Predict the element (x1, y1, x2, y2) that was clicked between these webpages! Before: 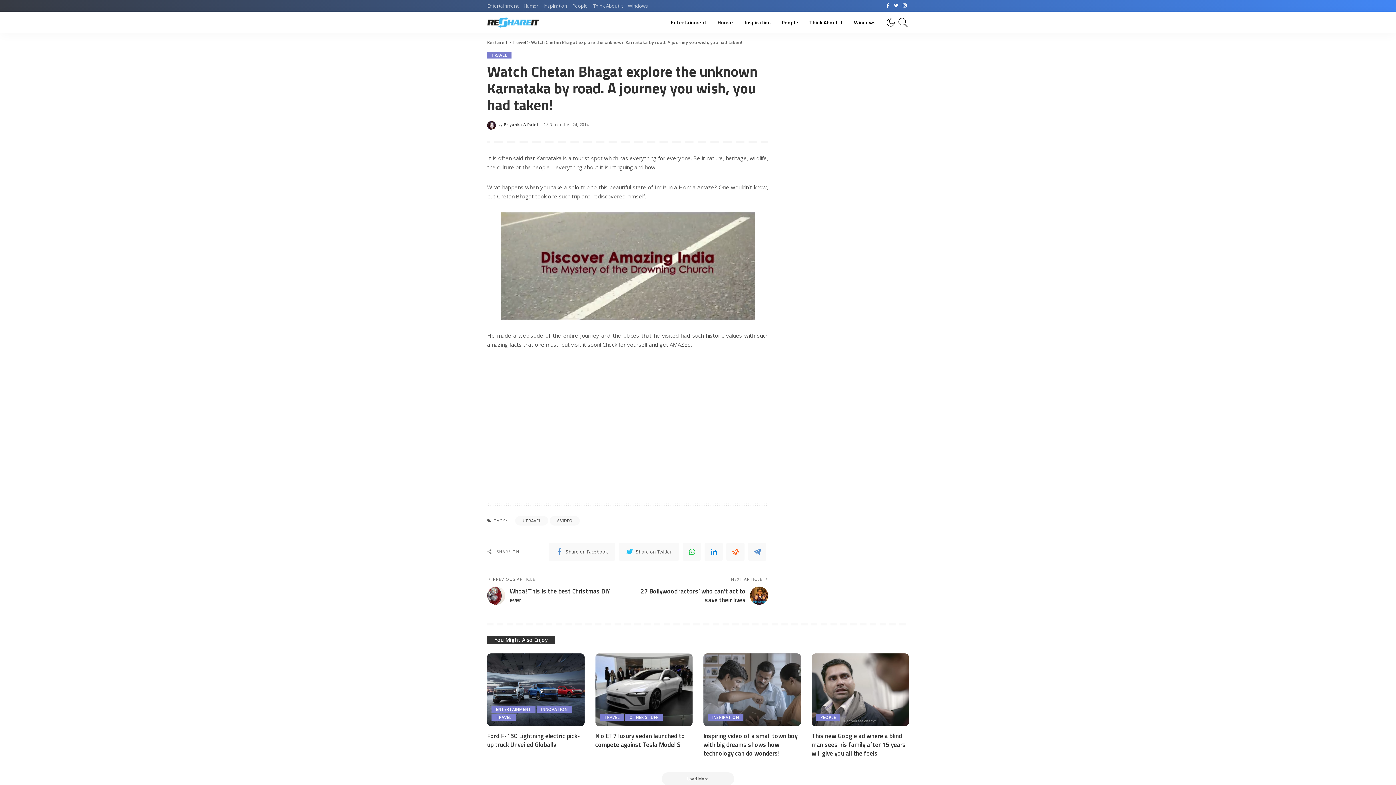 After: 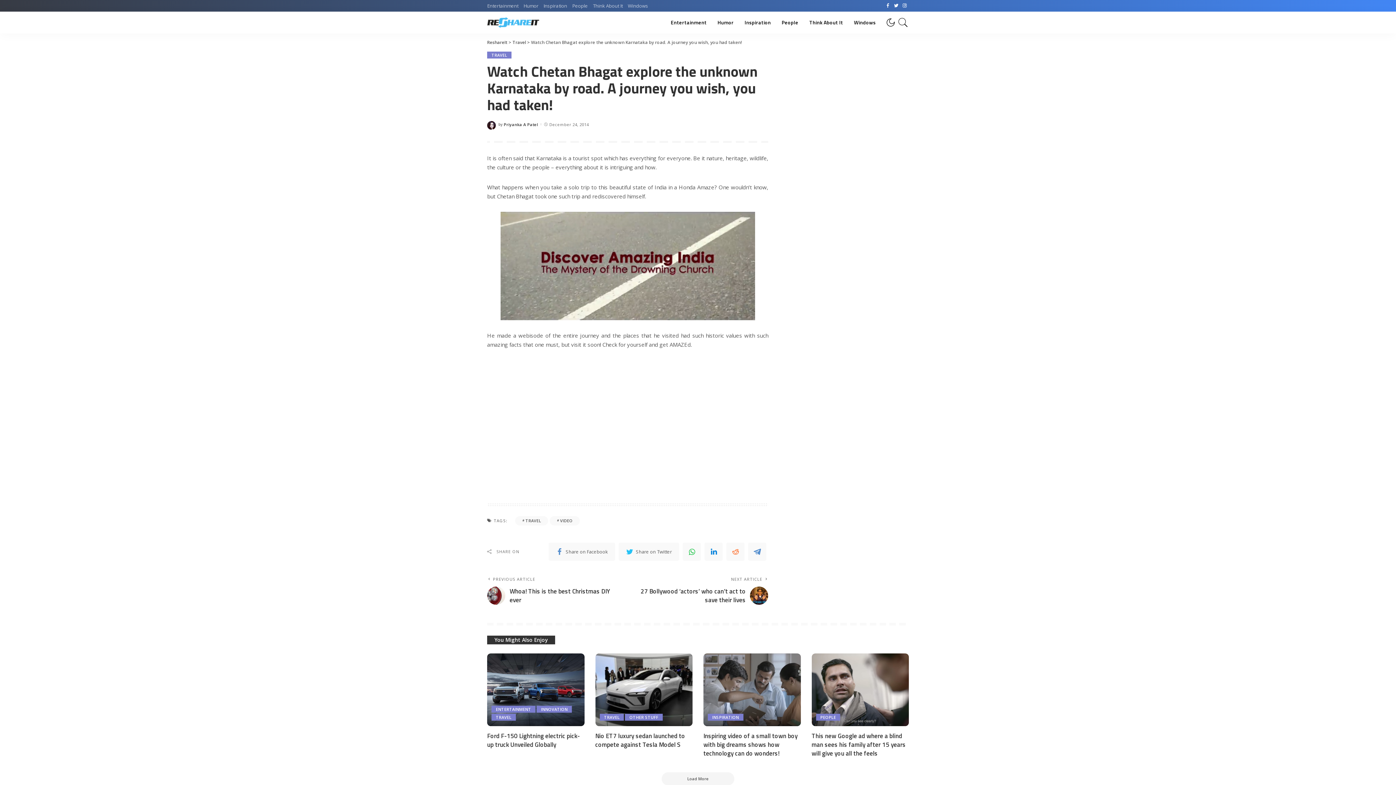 Action: bbox: (884, 0, 892, 11) label: Facebook